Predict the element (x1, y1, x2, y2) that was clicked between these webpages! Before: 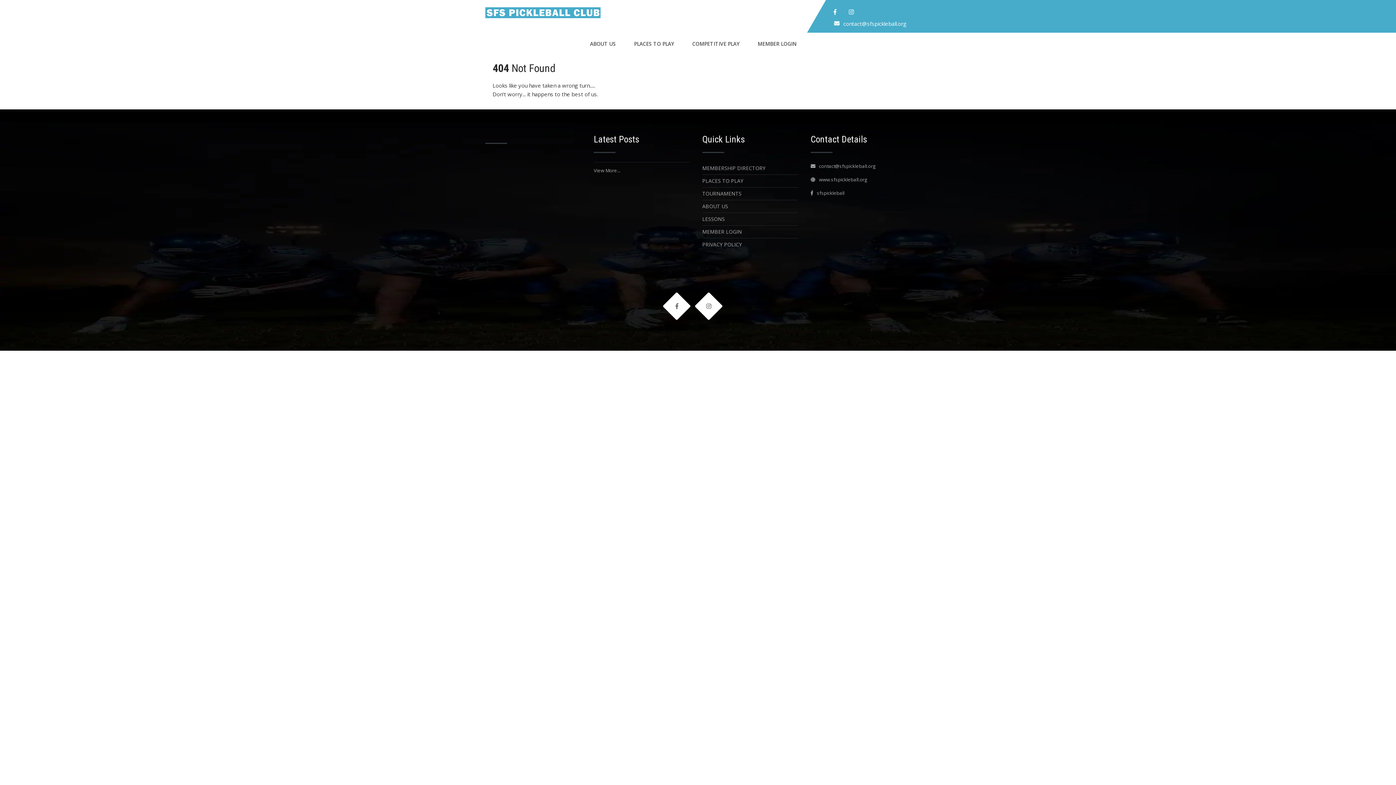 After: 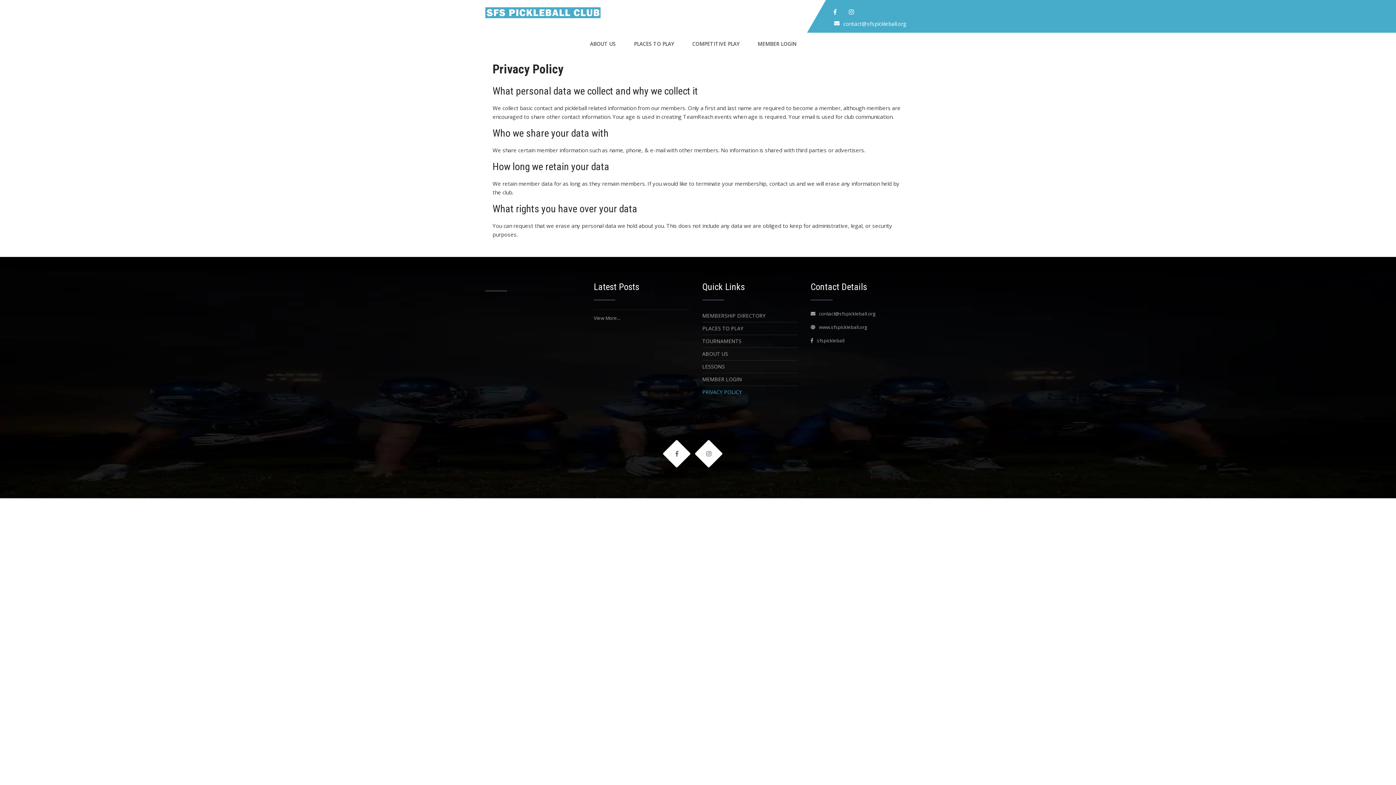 Action: bbox: (702, 238, 742, 250) label: PRIVACY POLICY